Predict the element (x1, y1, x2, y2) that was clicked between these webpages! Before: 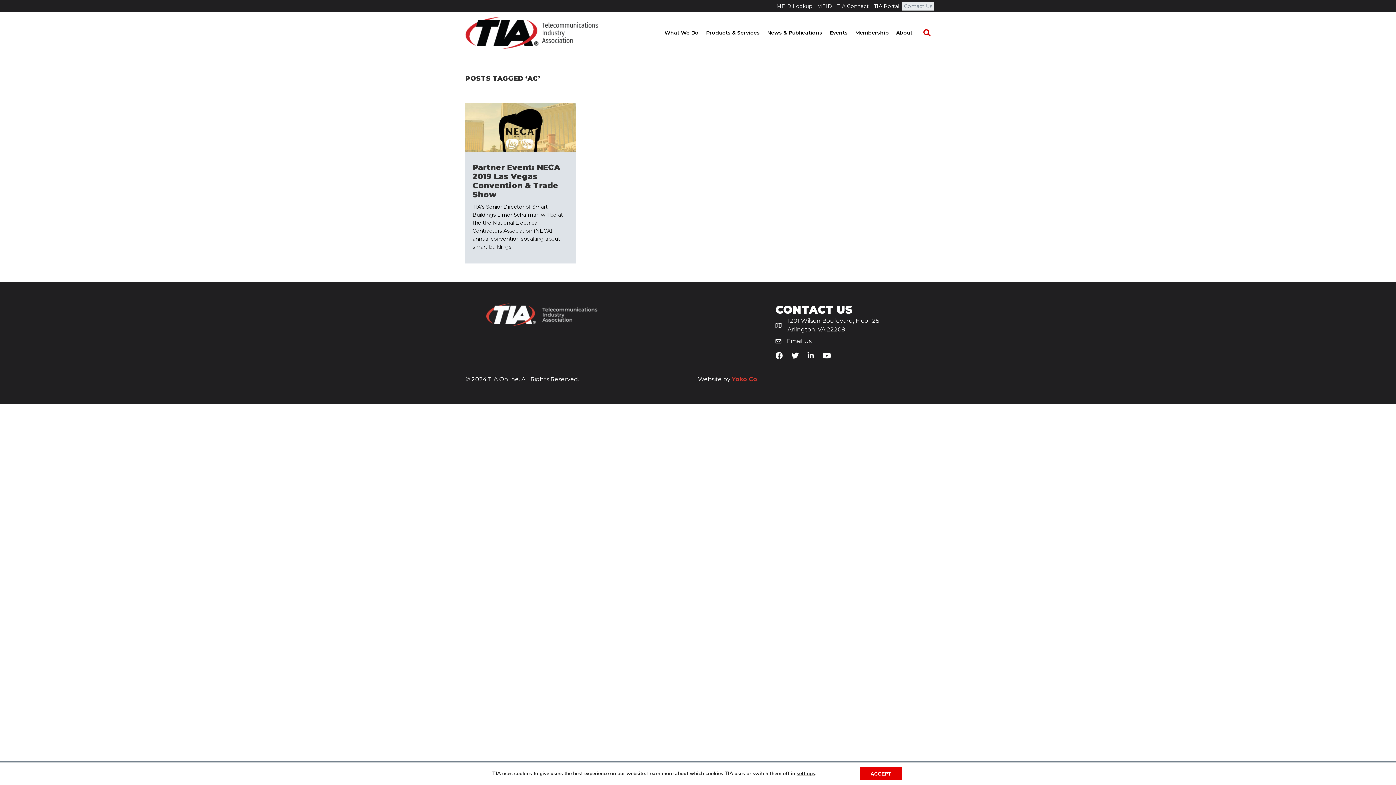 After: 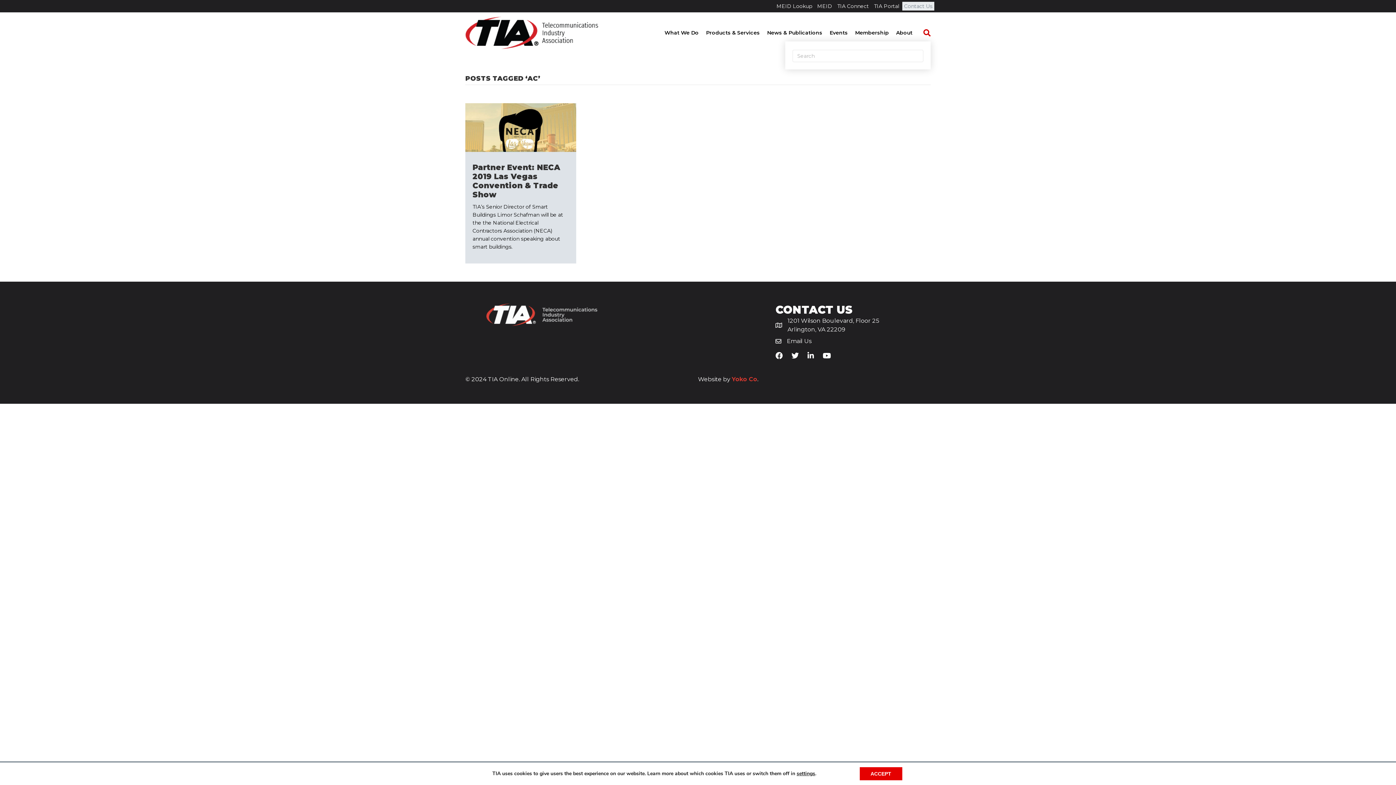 Action: label: Search bbox: (916, 24, 930, 41)